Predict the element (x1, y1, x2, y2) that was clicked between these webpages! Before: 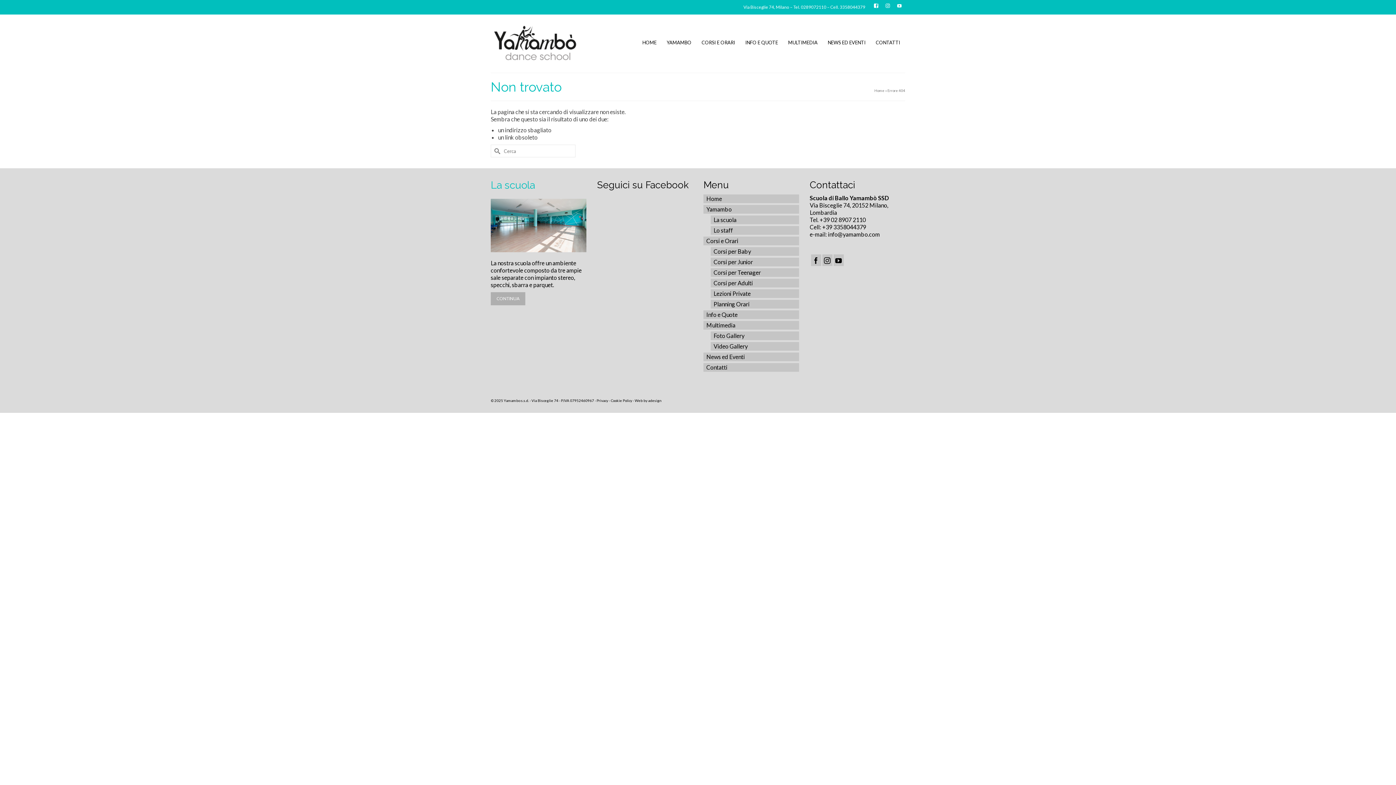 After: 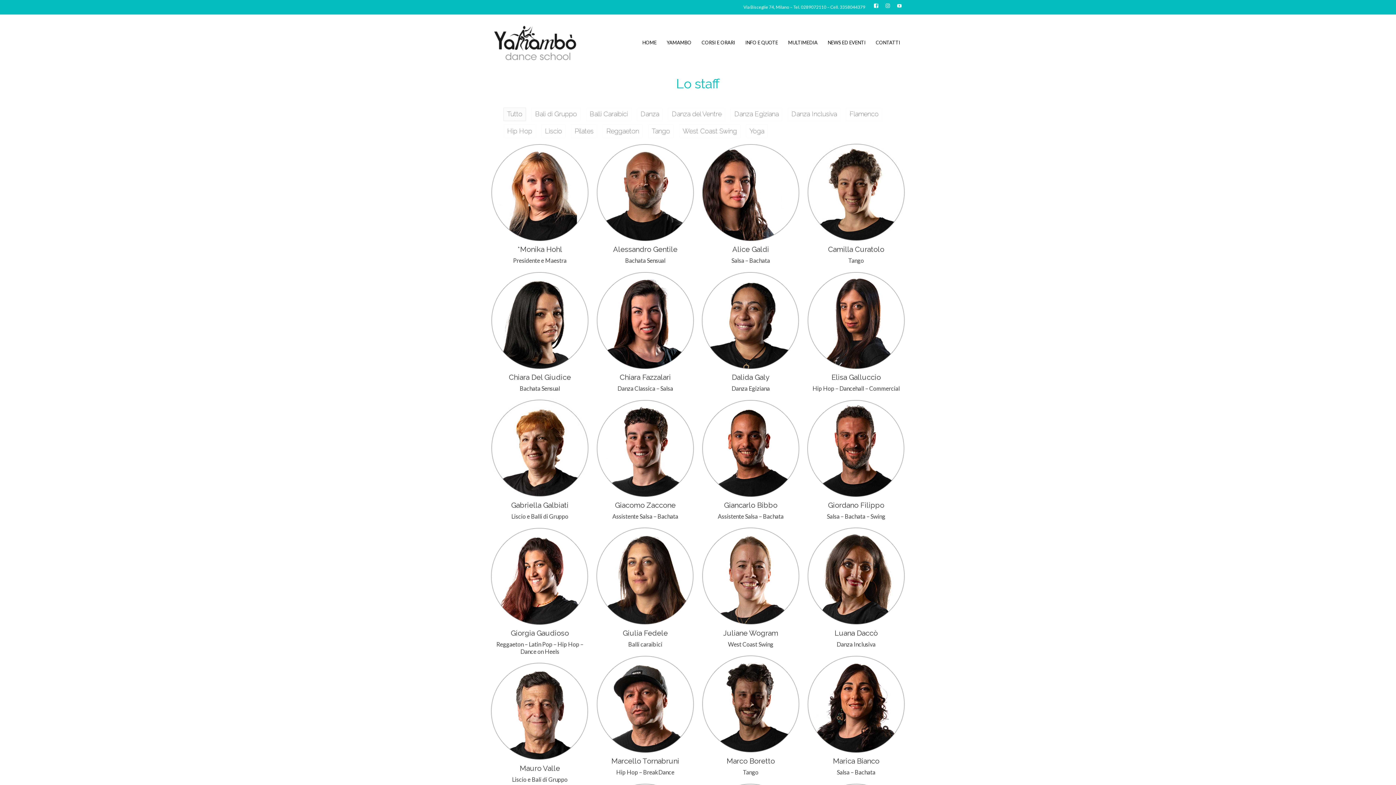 Action: bbox: (710, 226, 799, 234) label: Lo staff